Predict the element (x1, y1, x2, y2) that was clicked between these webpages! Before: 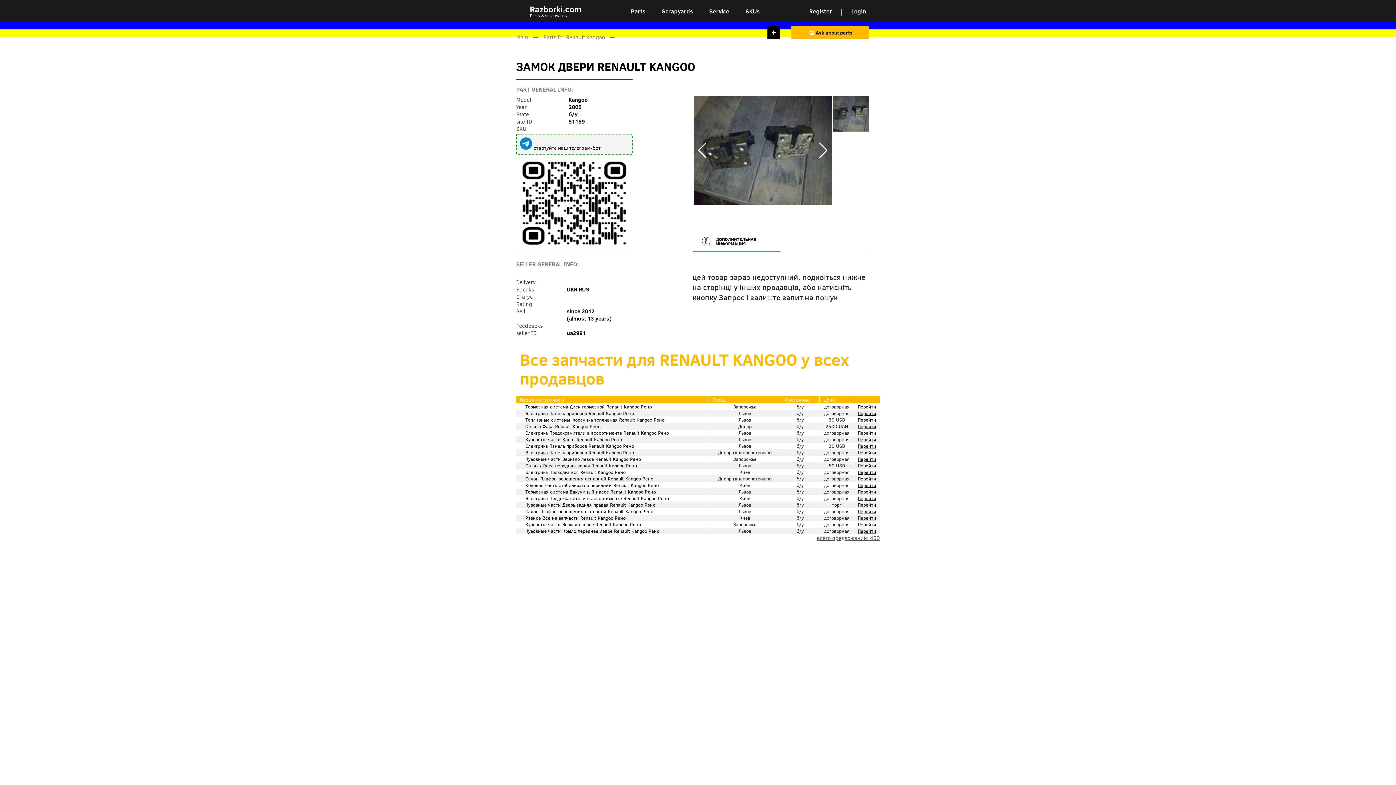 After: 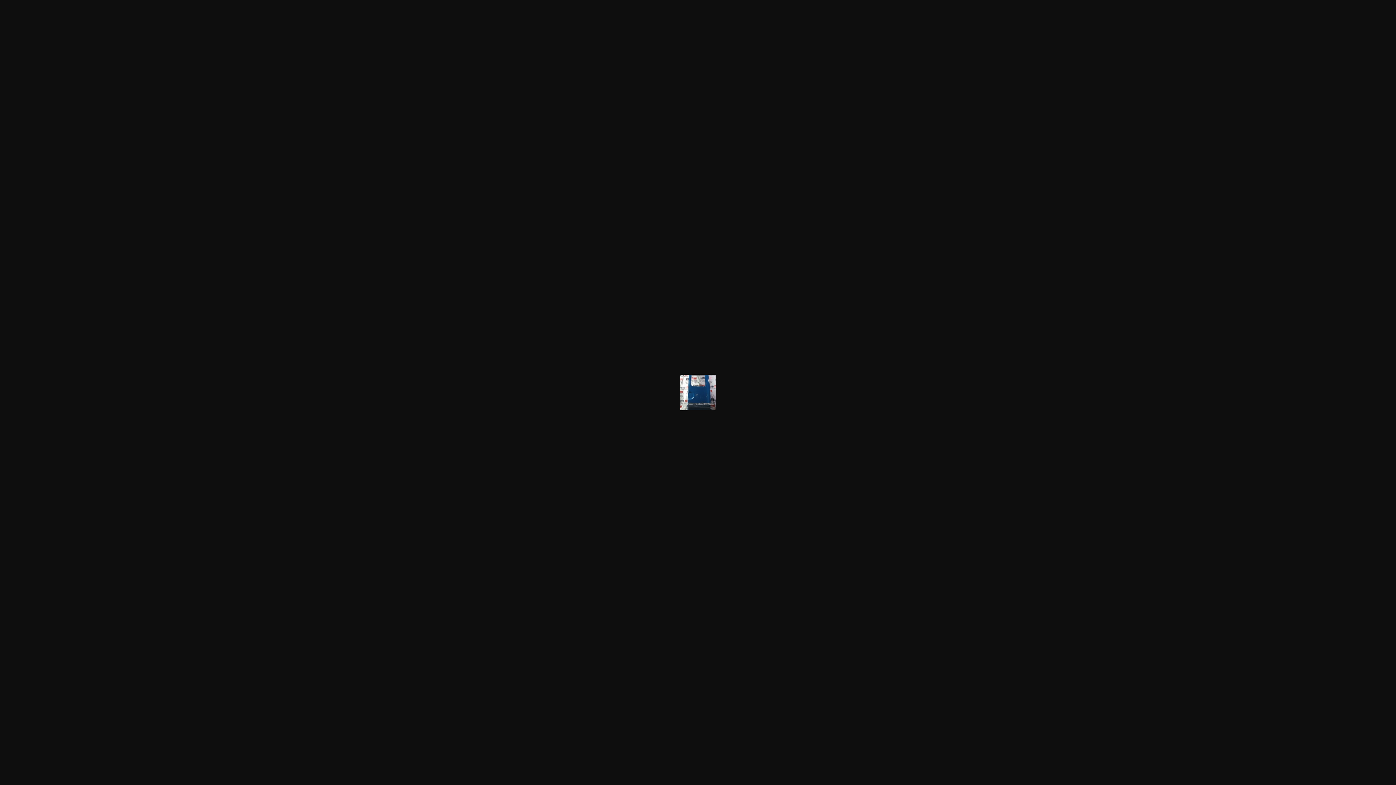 Action: bbox: (525, 501, 655, 508) label: Кузовные части Дверь задняя правая Renault Kangoo Рено